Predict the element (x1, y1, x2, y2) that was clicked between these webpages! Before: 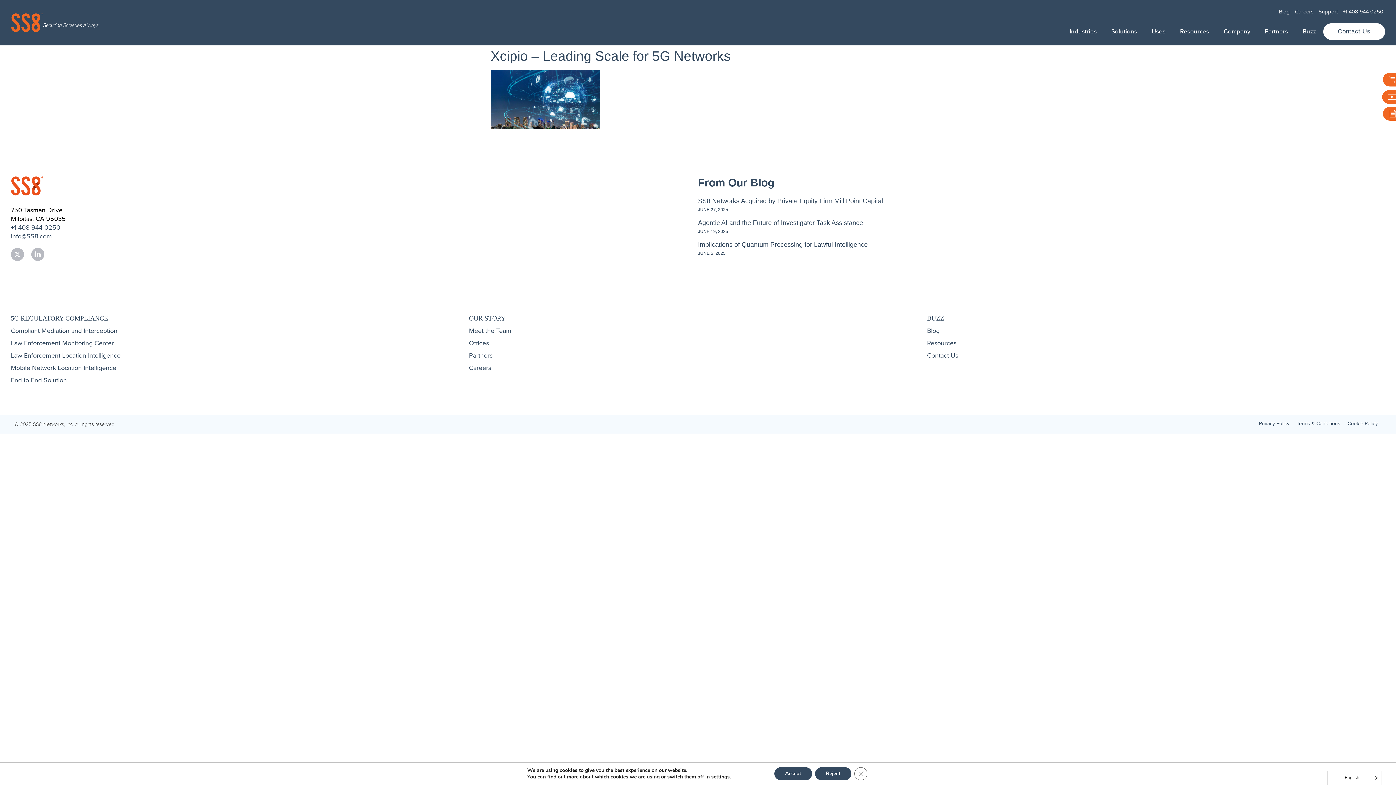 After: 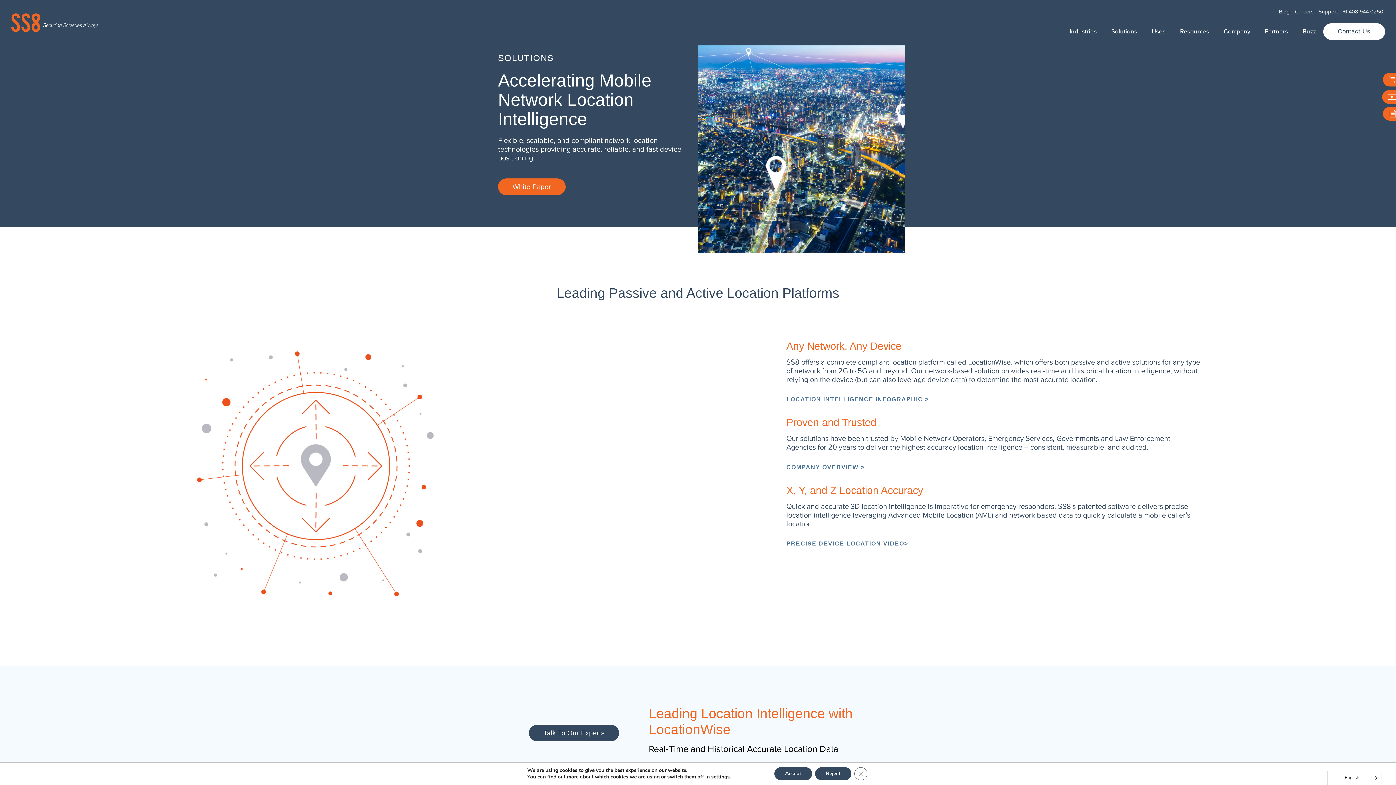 Action: label: Mobile Network Location Intelligence bbox: (10, 361, 469, 374)